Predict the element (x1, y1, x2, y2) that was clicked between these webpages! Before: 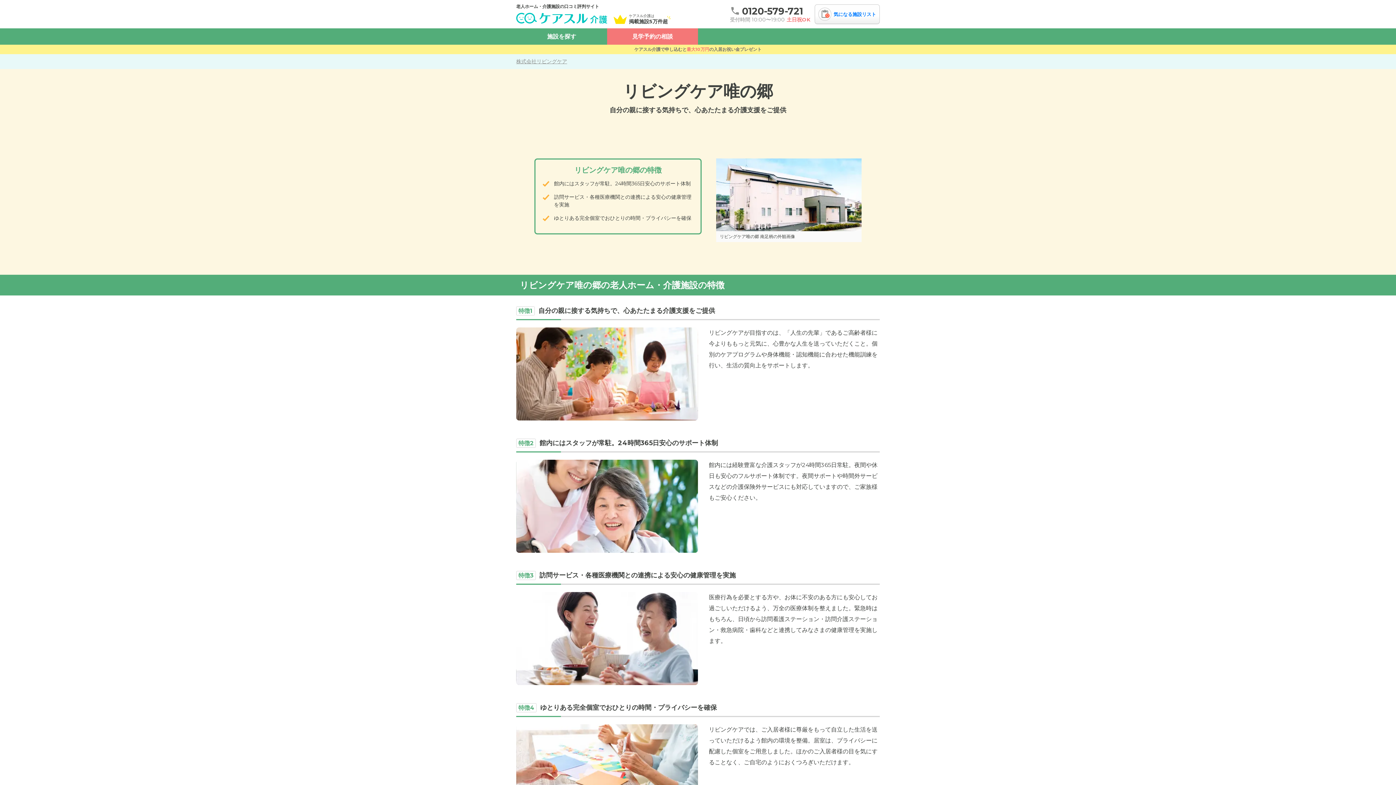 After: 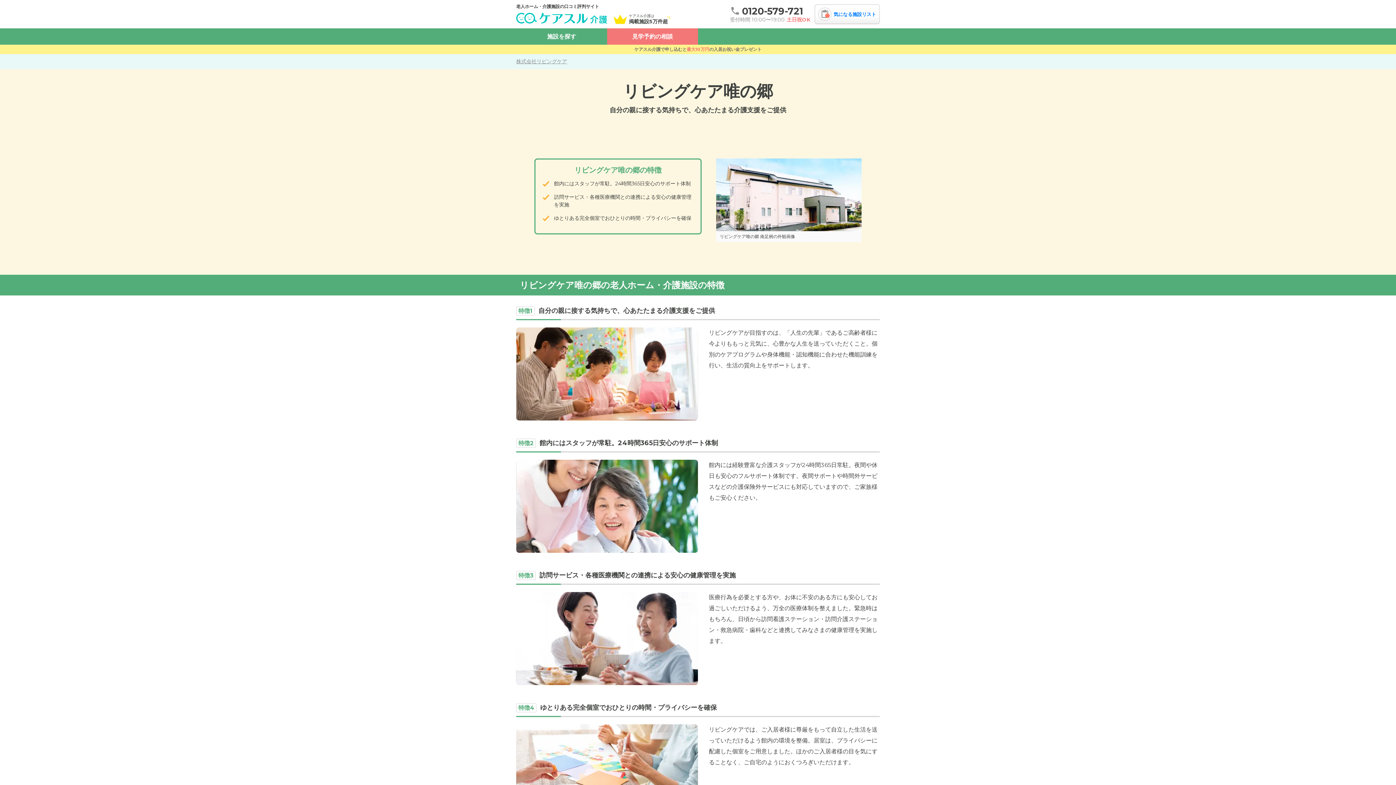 Action: bbox: (730, 6, 810, 15) label: 0120-579-721